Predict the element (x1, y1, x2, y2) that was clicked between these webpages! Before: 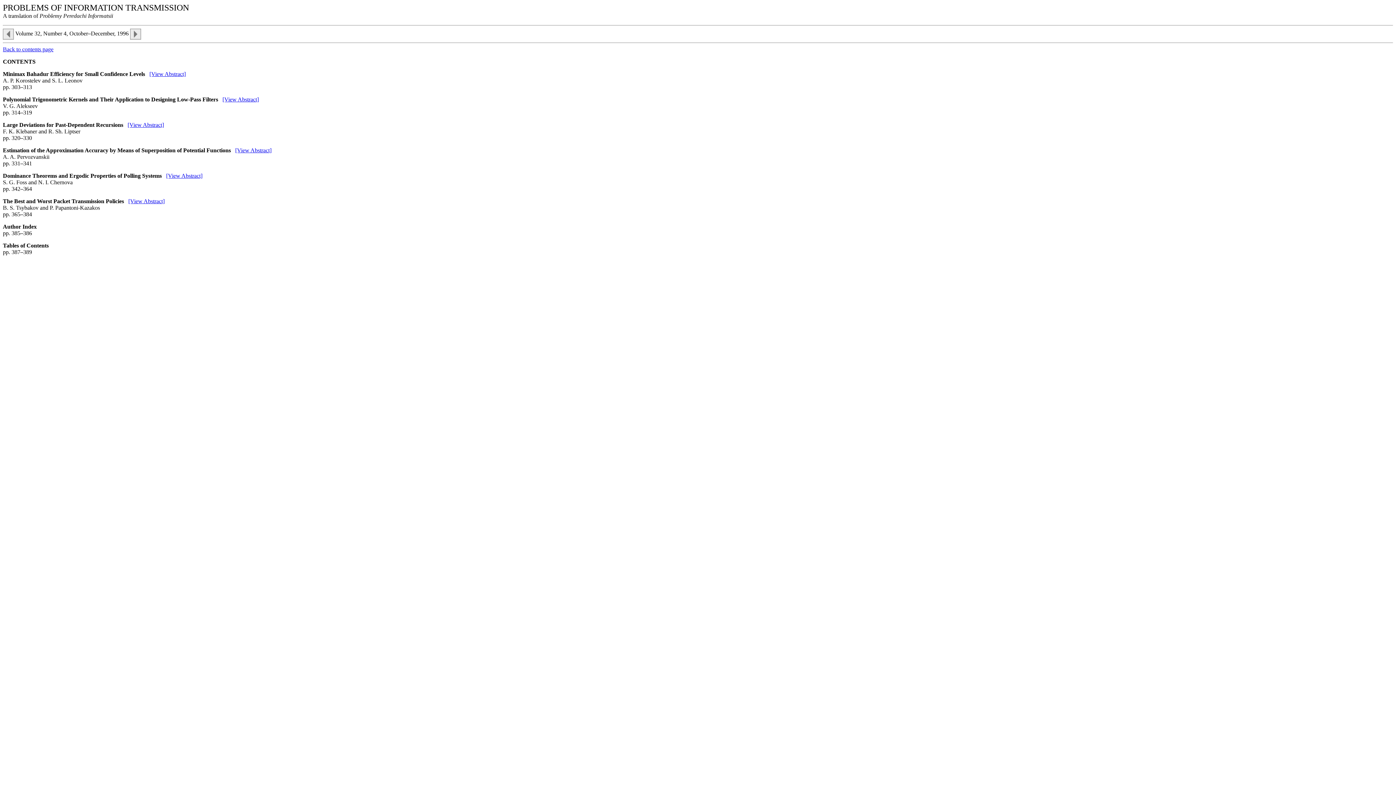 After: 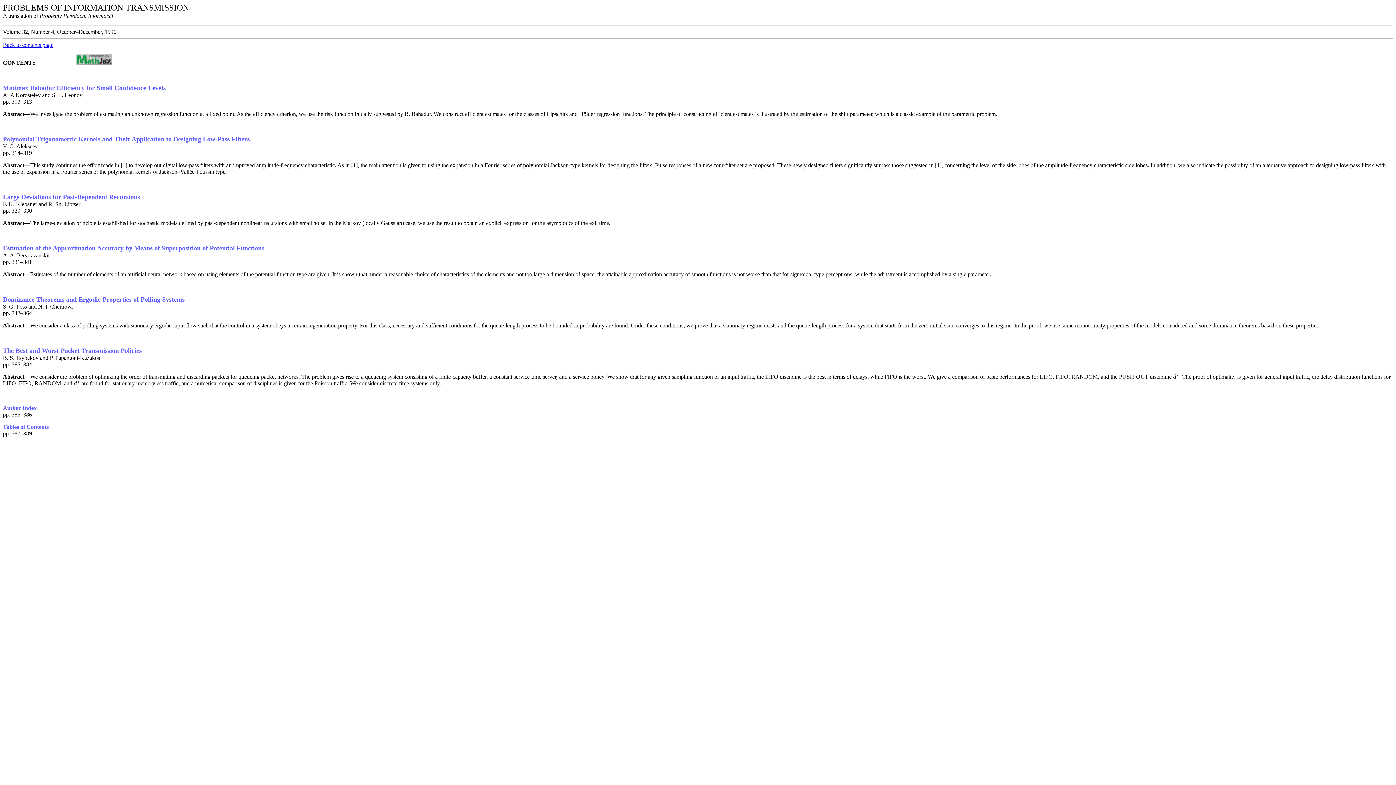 Action: bbox: (235, 147, 271, 153) label: [View Abstract]